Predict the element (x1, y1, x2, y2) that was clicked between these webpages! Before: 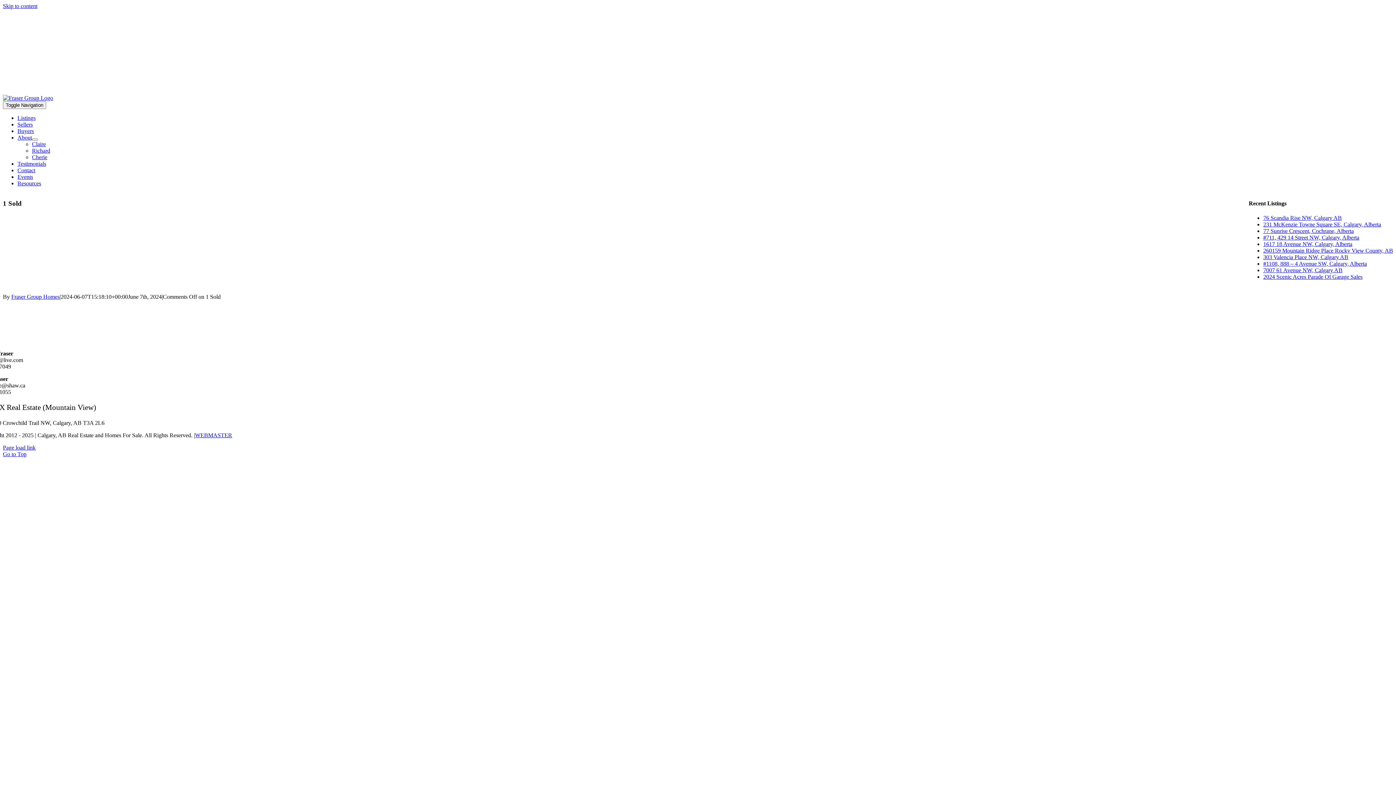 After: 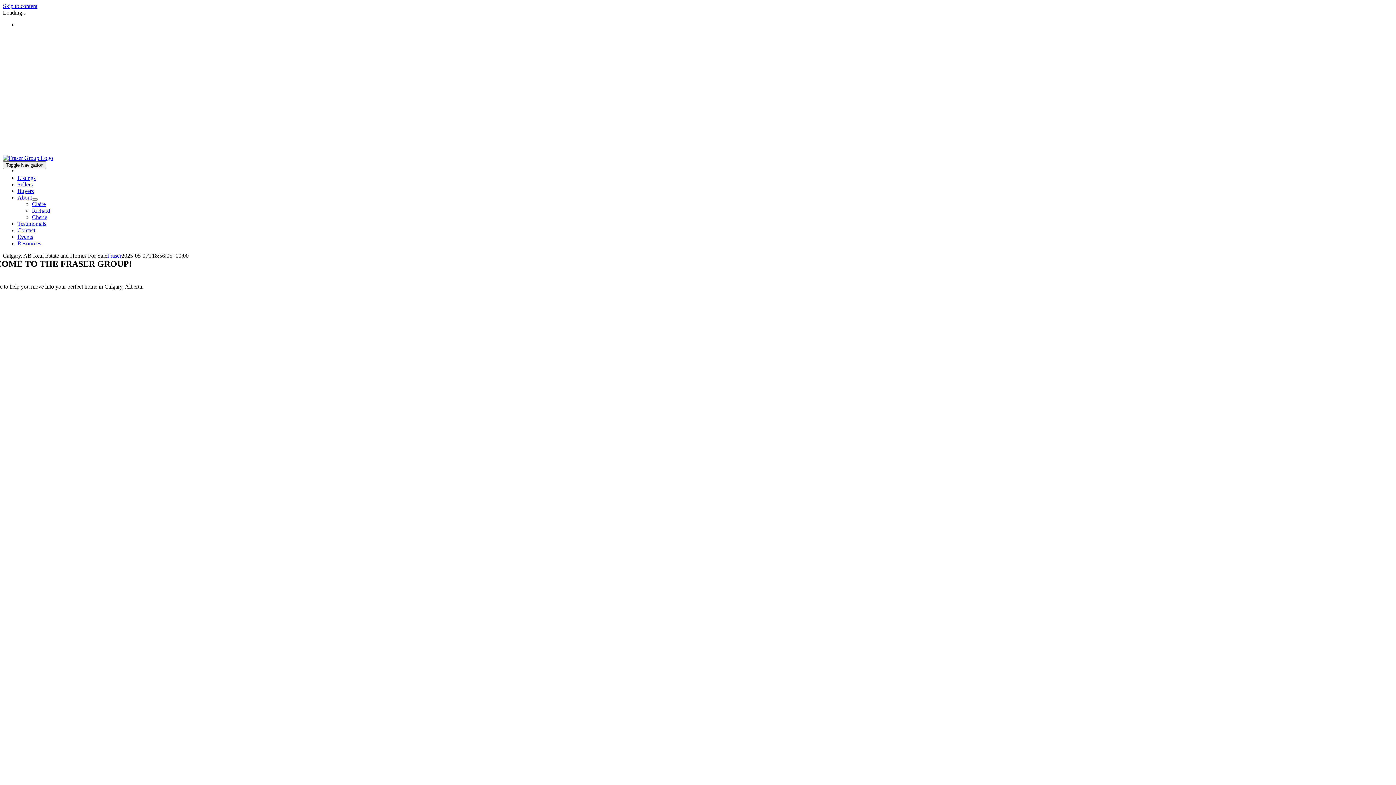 Action: bbox: (2, 94, 53, 101)